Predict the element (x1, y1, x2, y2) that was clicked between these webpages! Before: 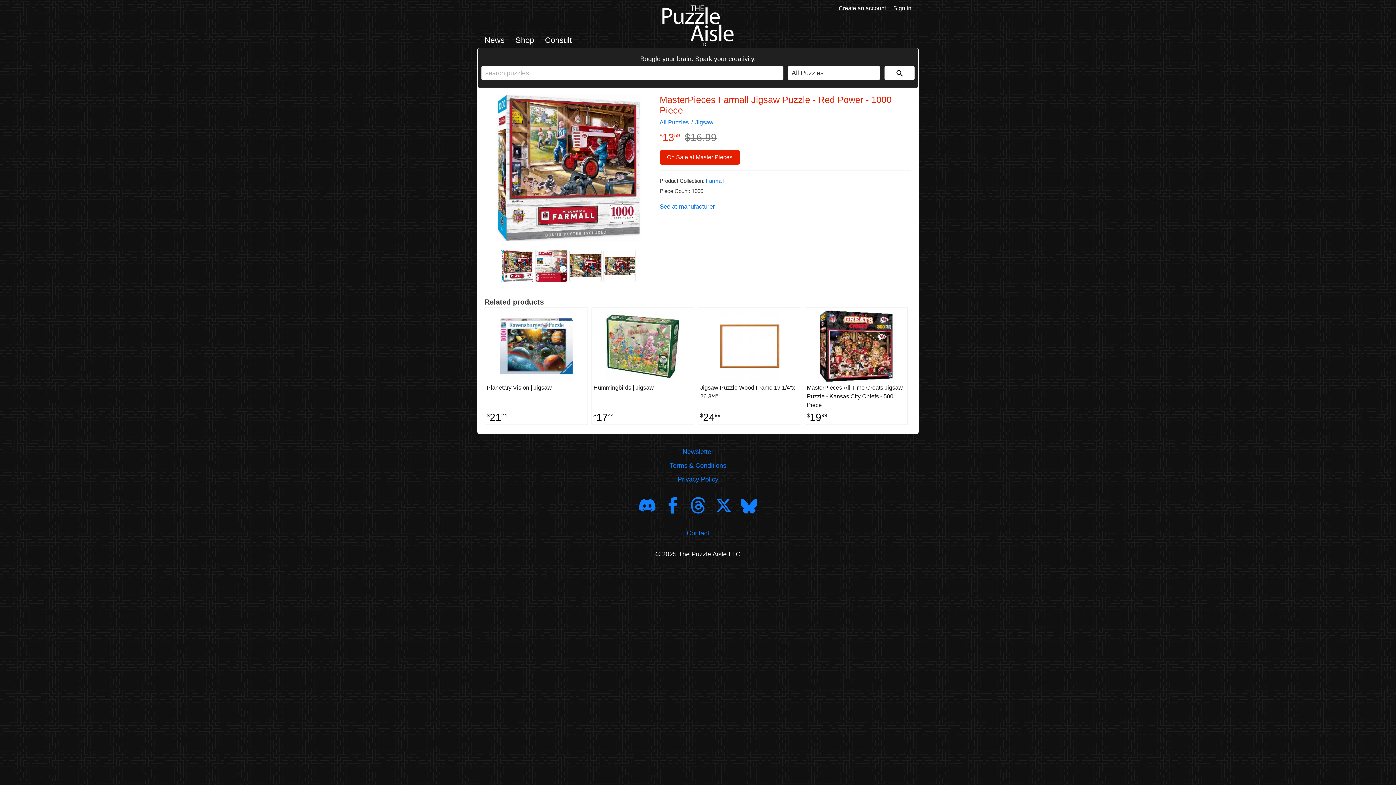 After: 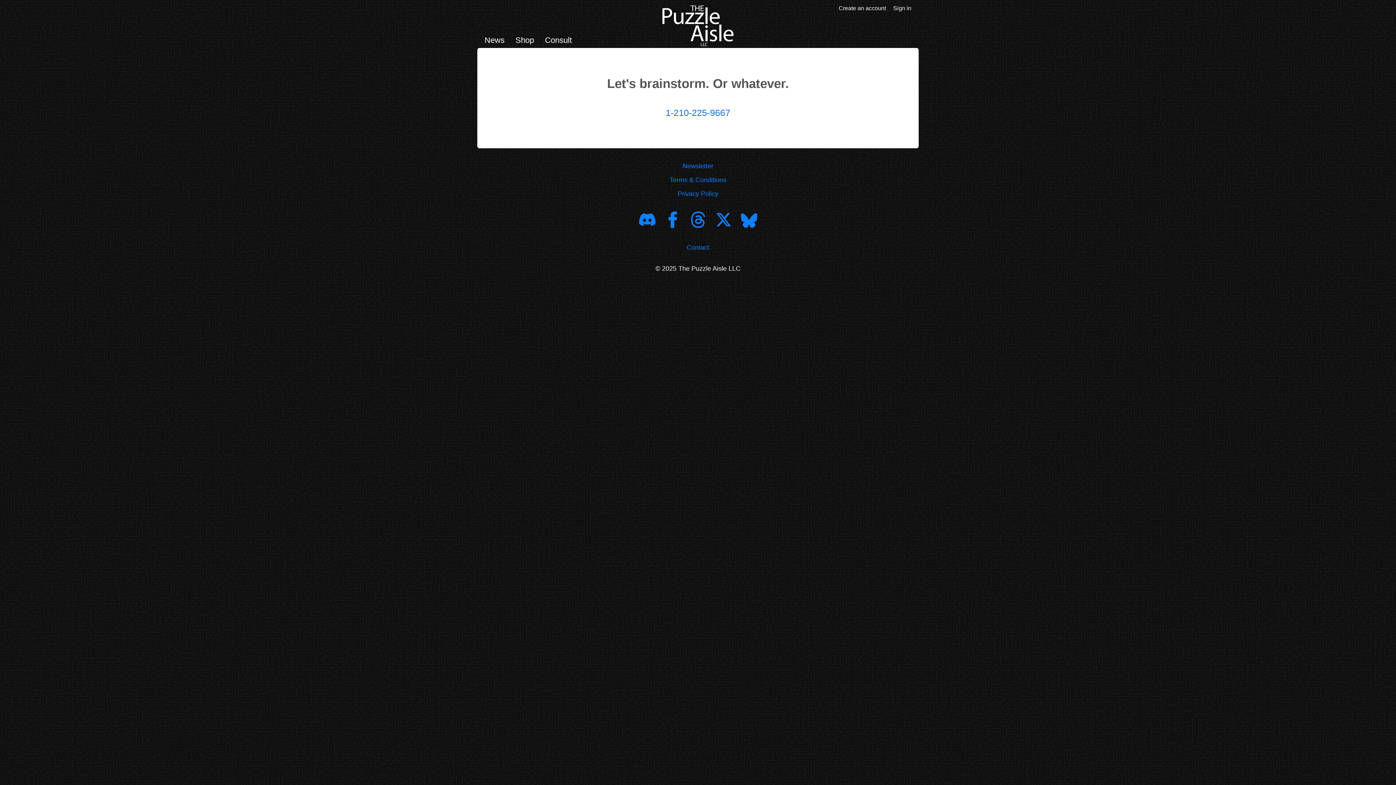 Action: bbox: (545, 35, 572, 44) label: Consult